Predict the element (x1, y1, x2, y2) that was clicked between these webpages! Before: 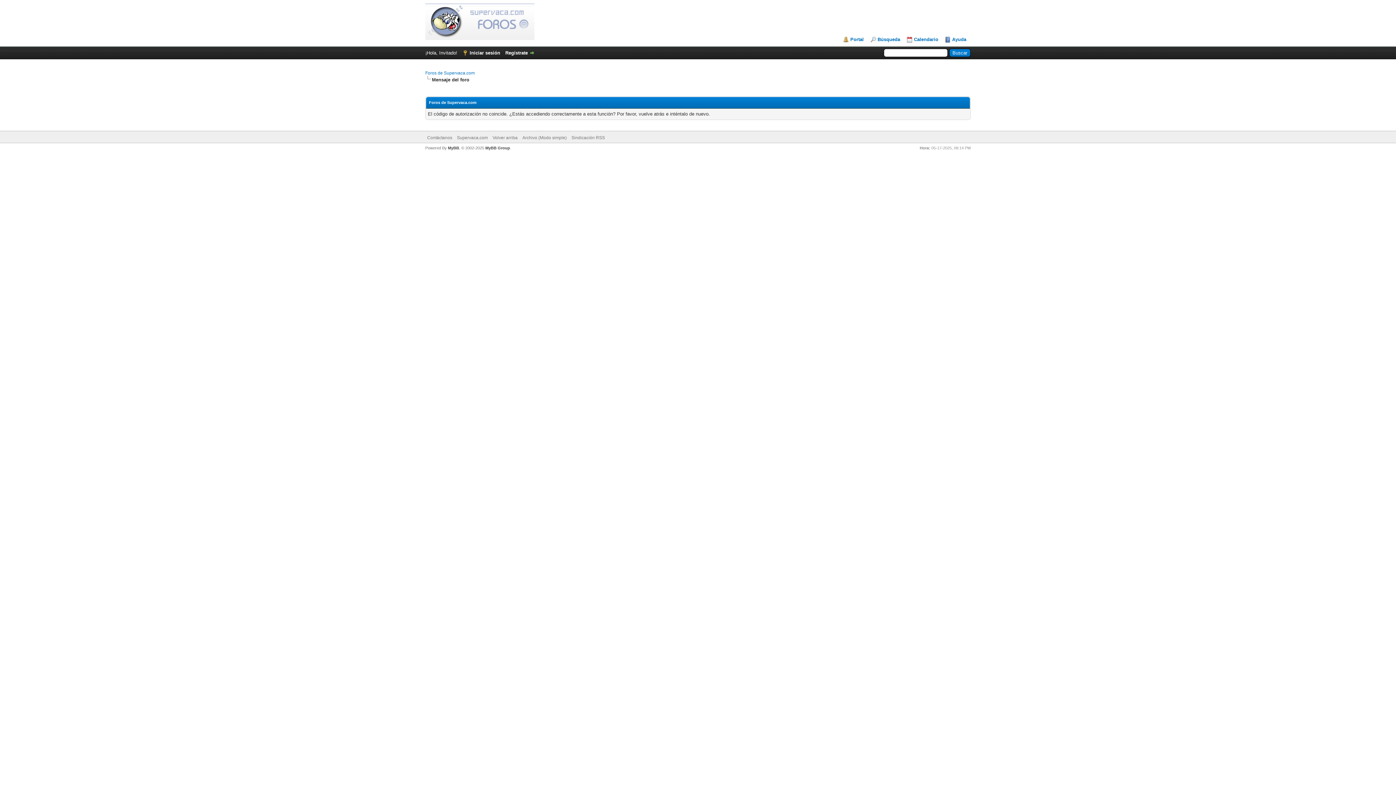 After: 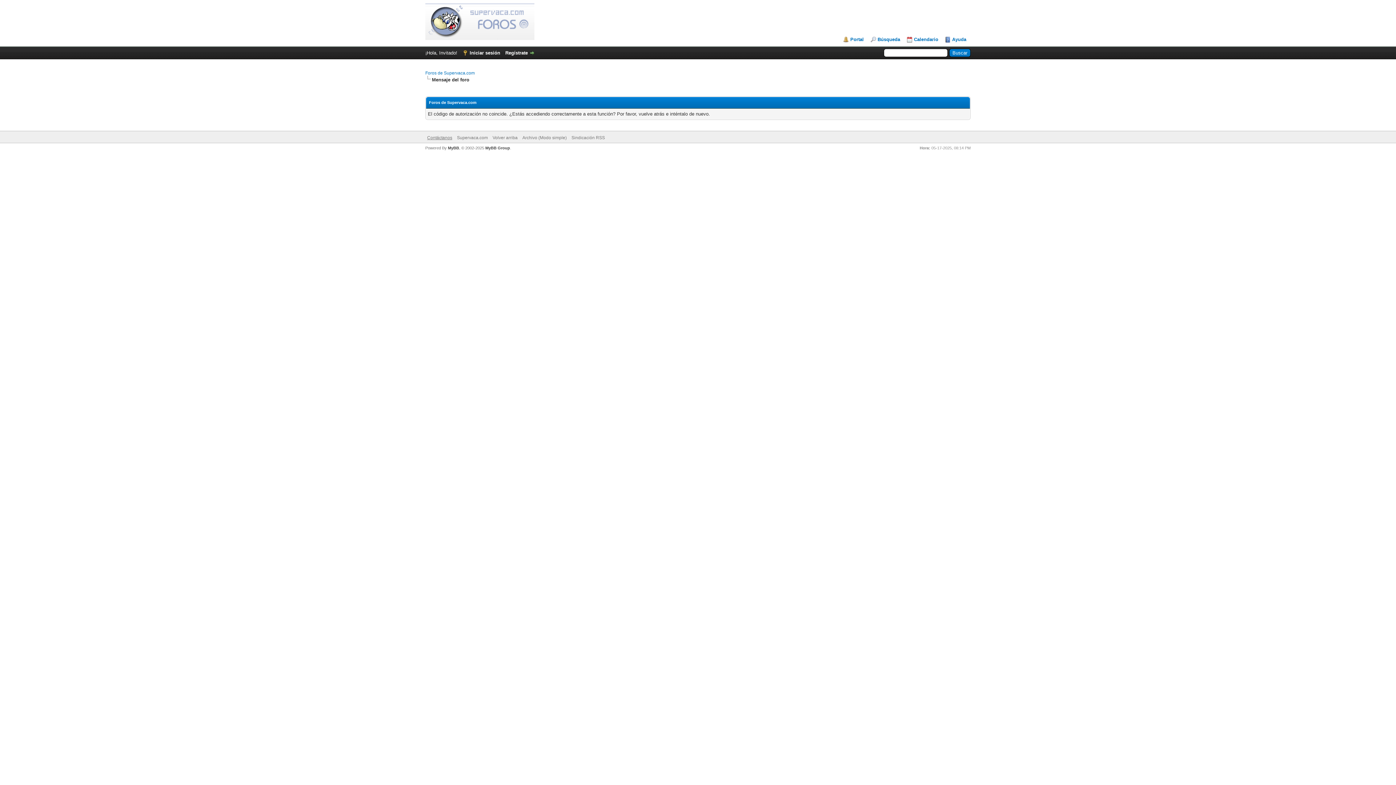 Action: bbox: (427, 135, 452, 140) label: Contáctanos